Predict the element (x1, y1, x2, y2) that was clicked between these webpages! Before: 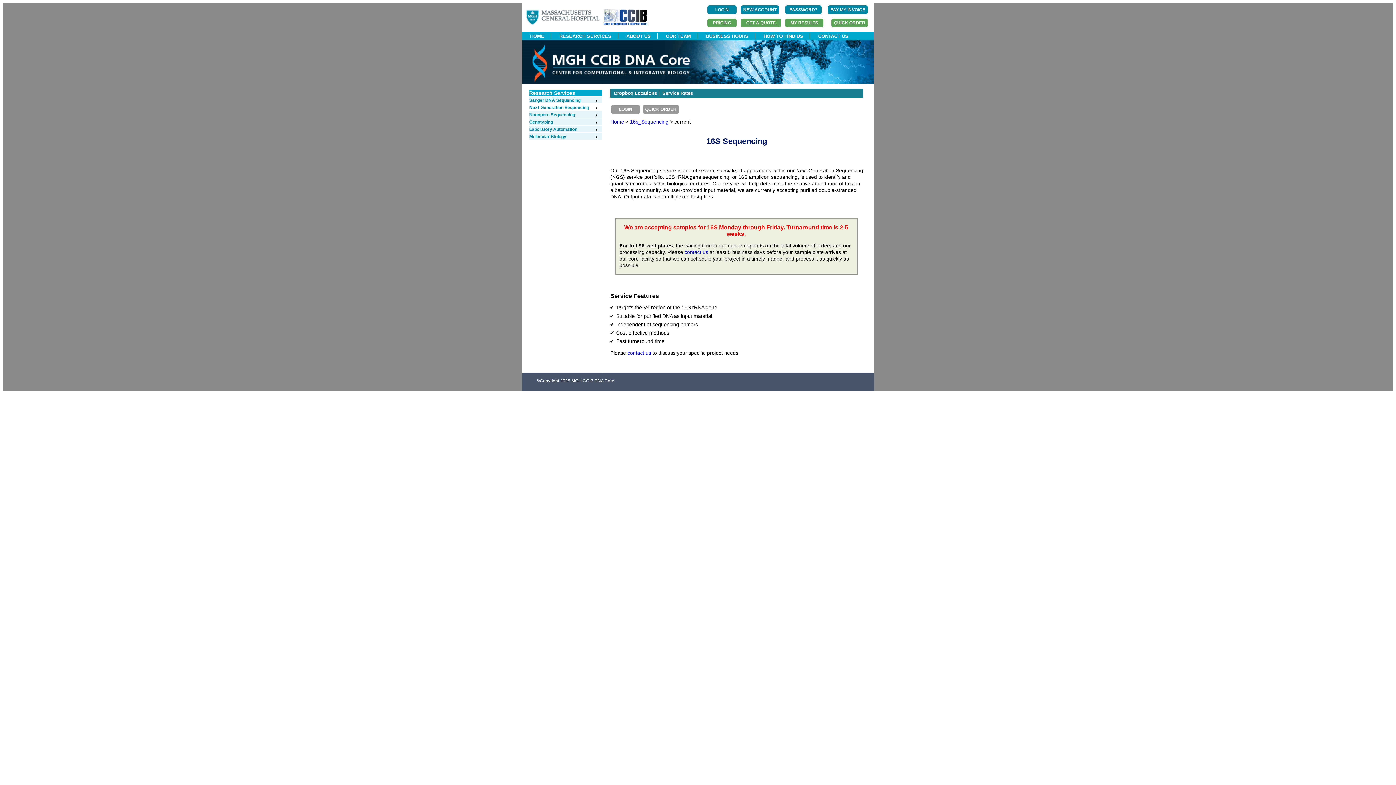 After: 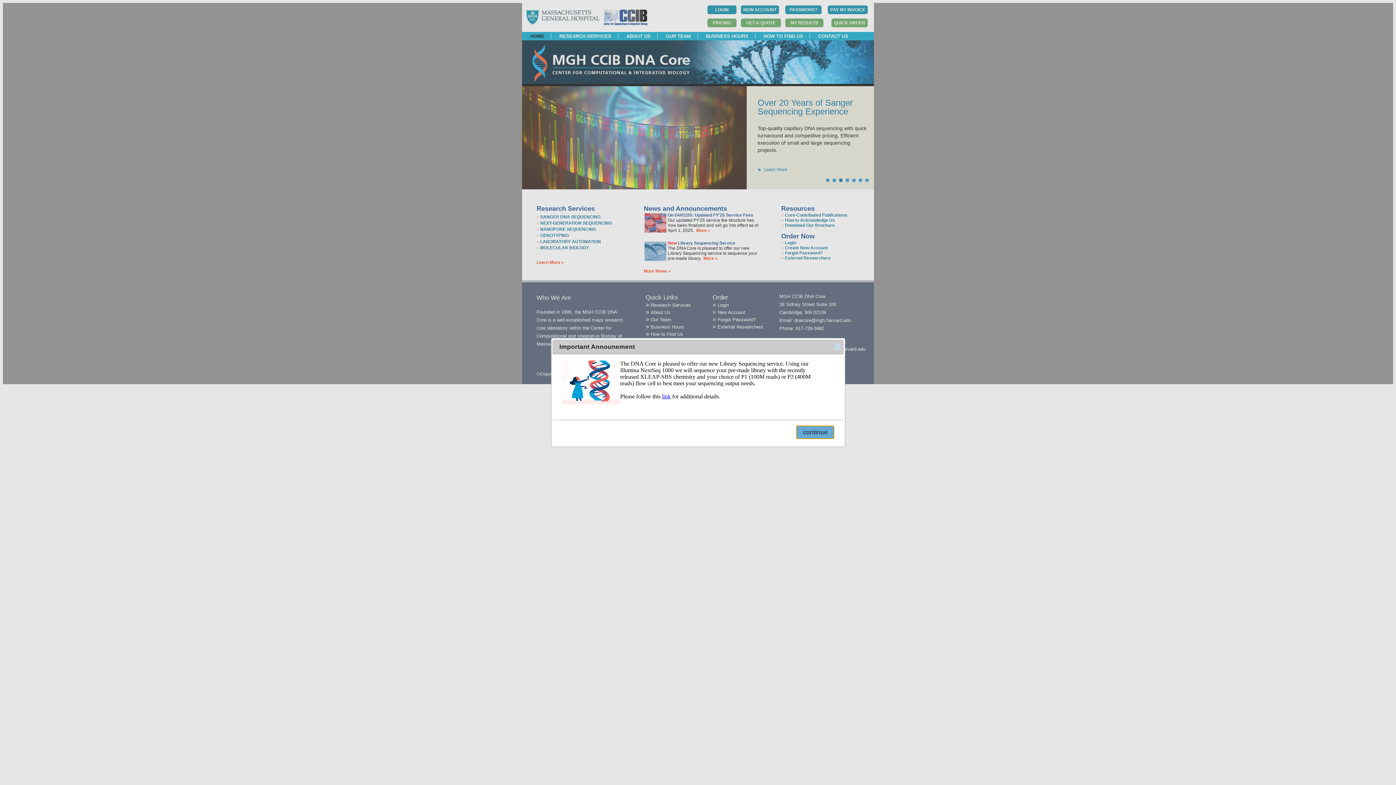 Action: label: HOME bbox: (523, 33, 551, 38)